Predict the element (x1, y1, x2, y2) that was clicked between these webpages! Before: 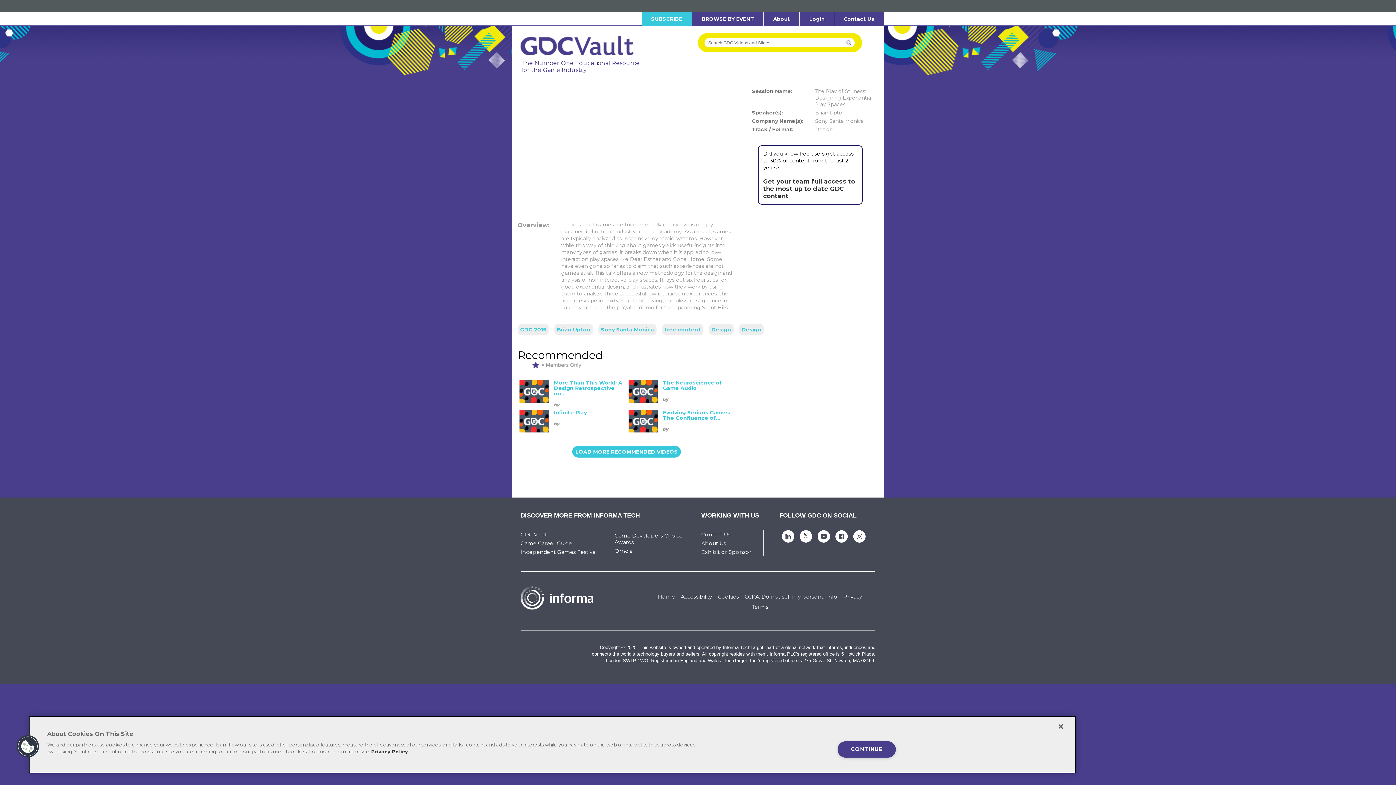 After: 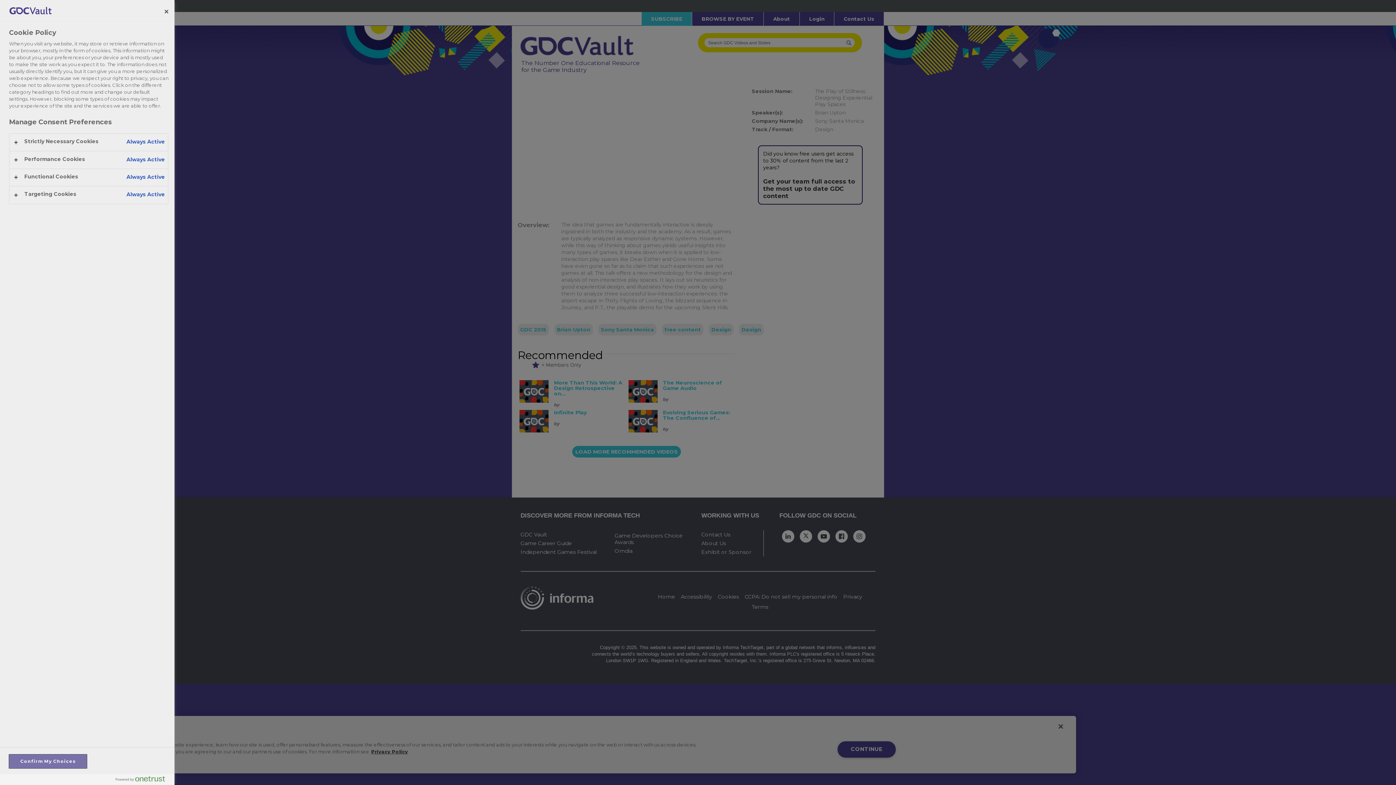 Action: label: Cookies bbox: (16, 735, 39, 758)